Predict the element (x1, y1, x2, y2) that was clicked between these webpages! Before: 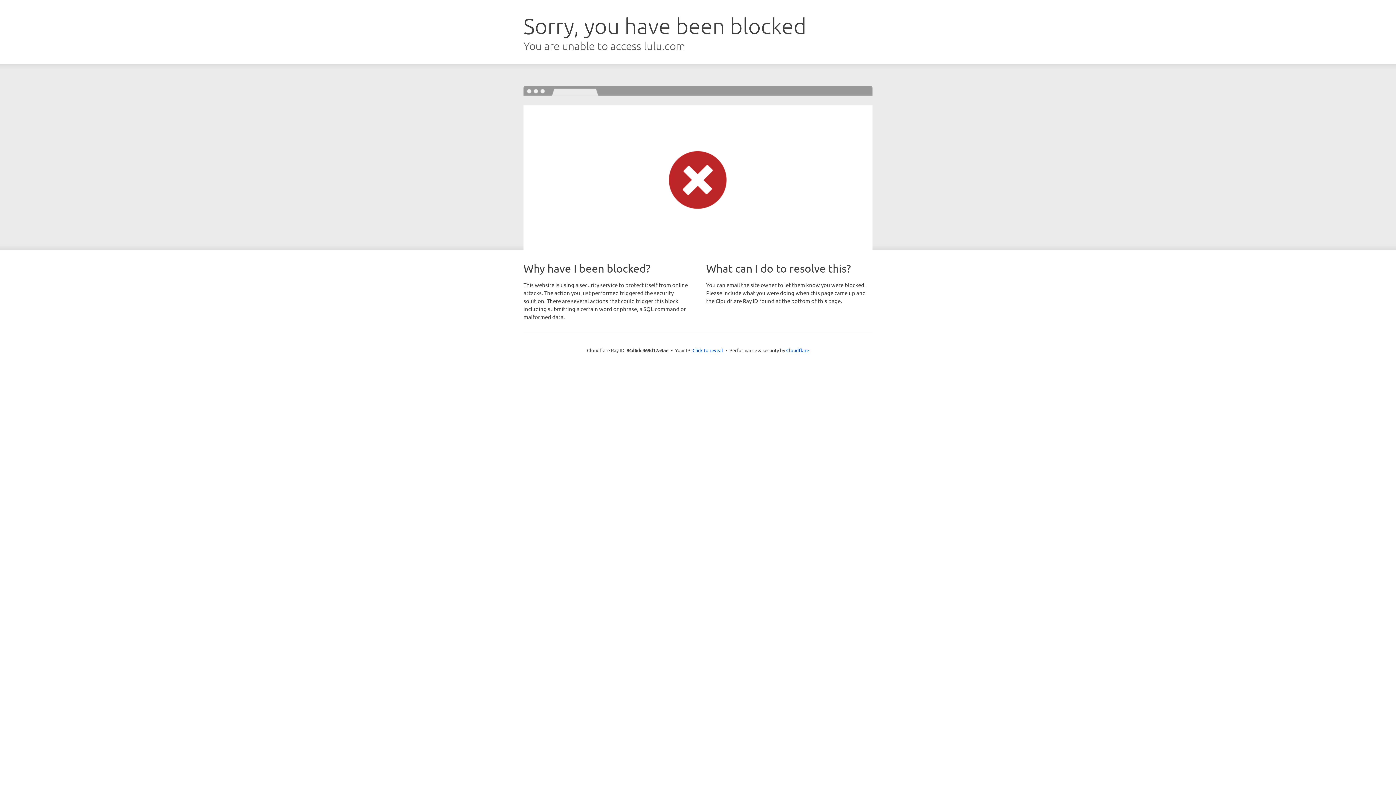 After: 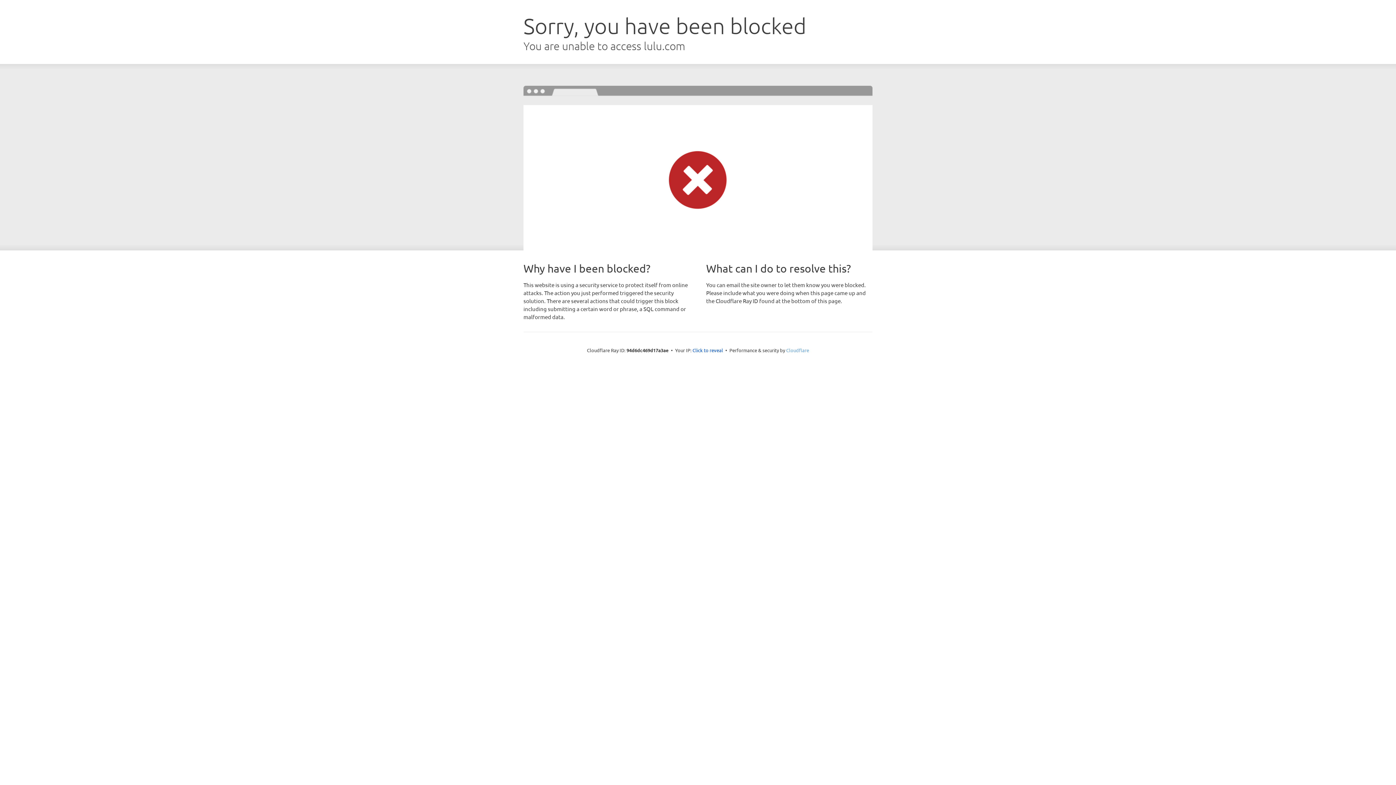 Action: bbox: (786, 347, 809, 353) label: Cloudflare